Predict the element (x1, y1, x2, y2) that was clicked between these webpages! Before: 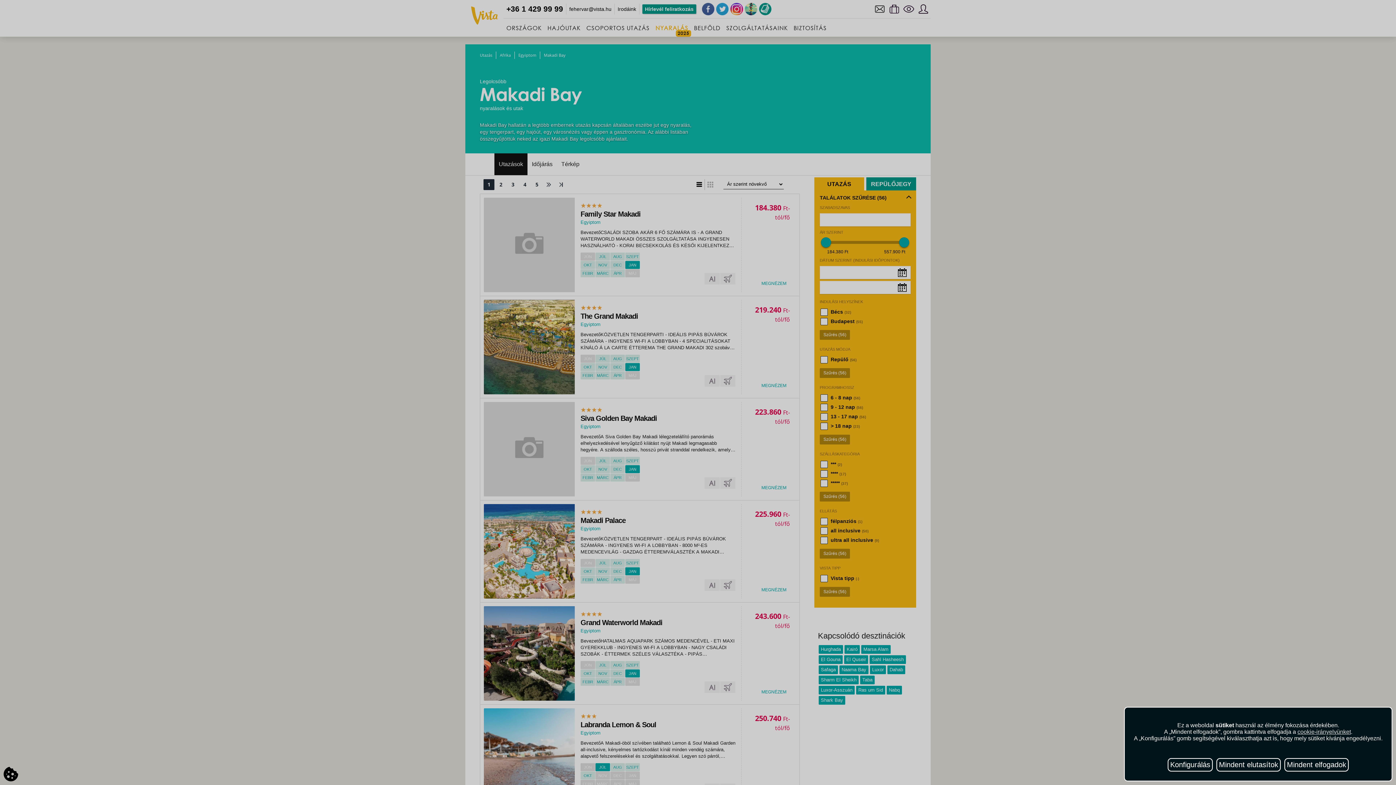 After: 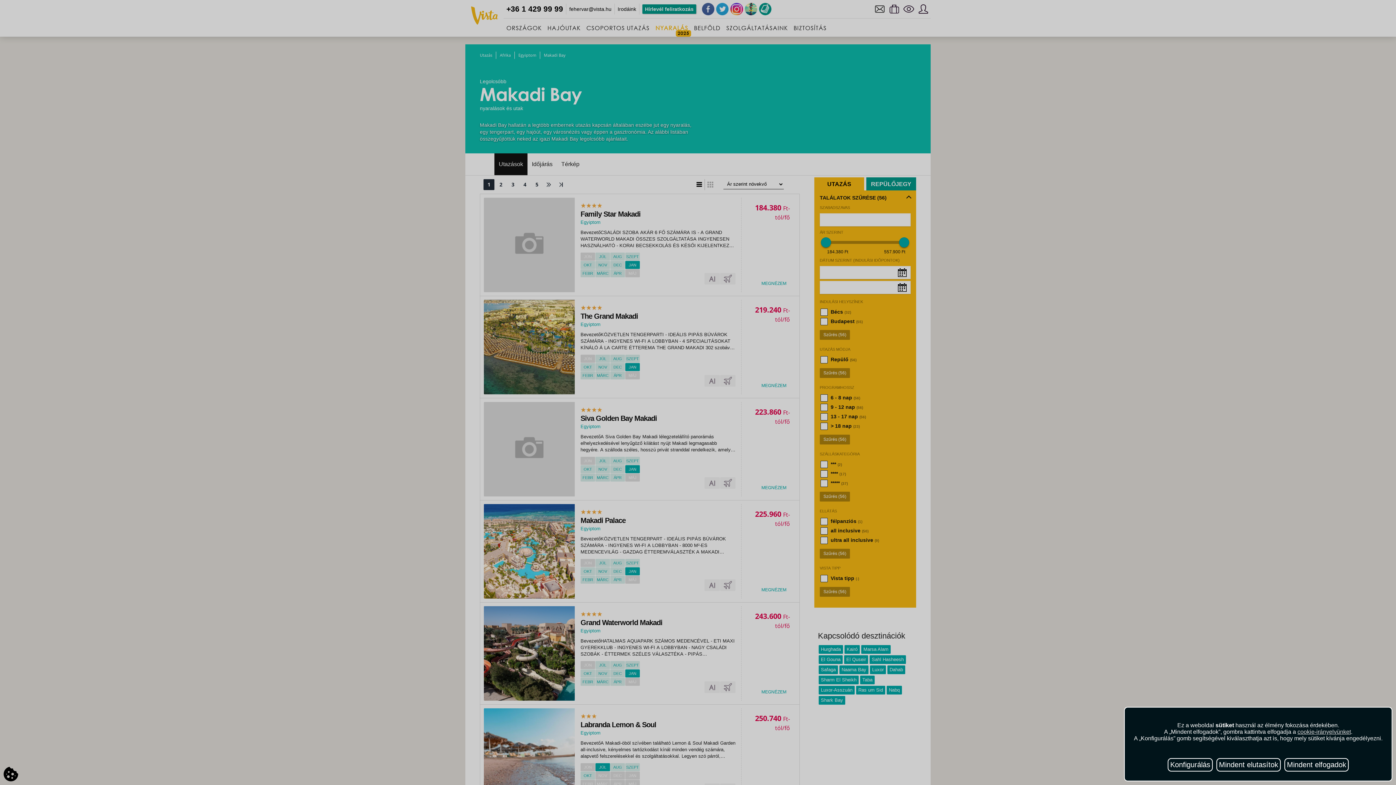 Action: label: cookie-irányelvünket bbox: (1297, 729, 1351, 735)